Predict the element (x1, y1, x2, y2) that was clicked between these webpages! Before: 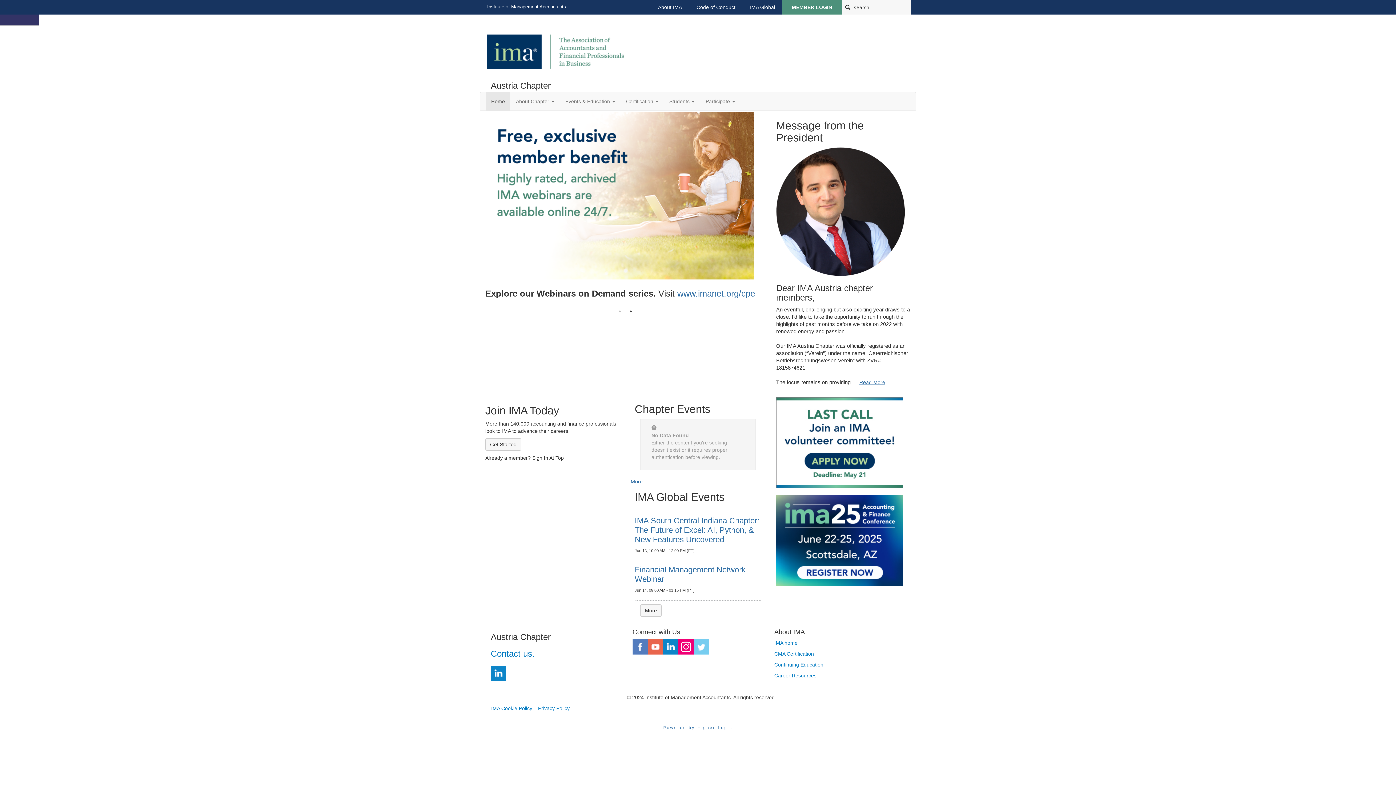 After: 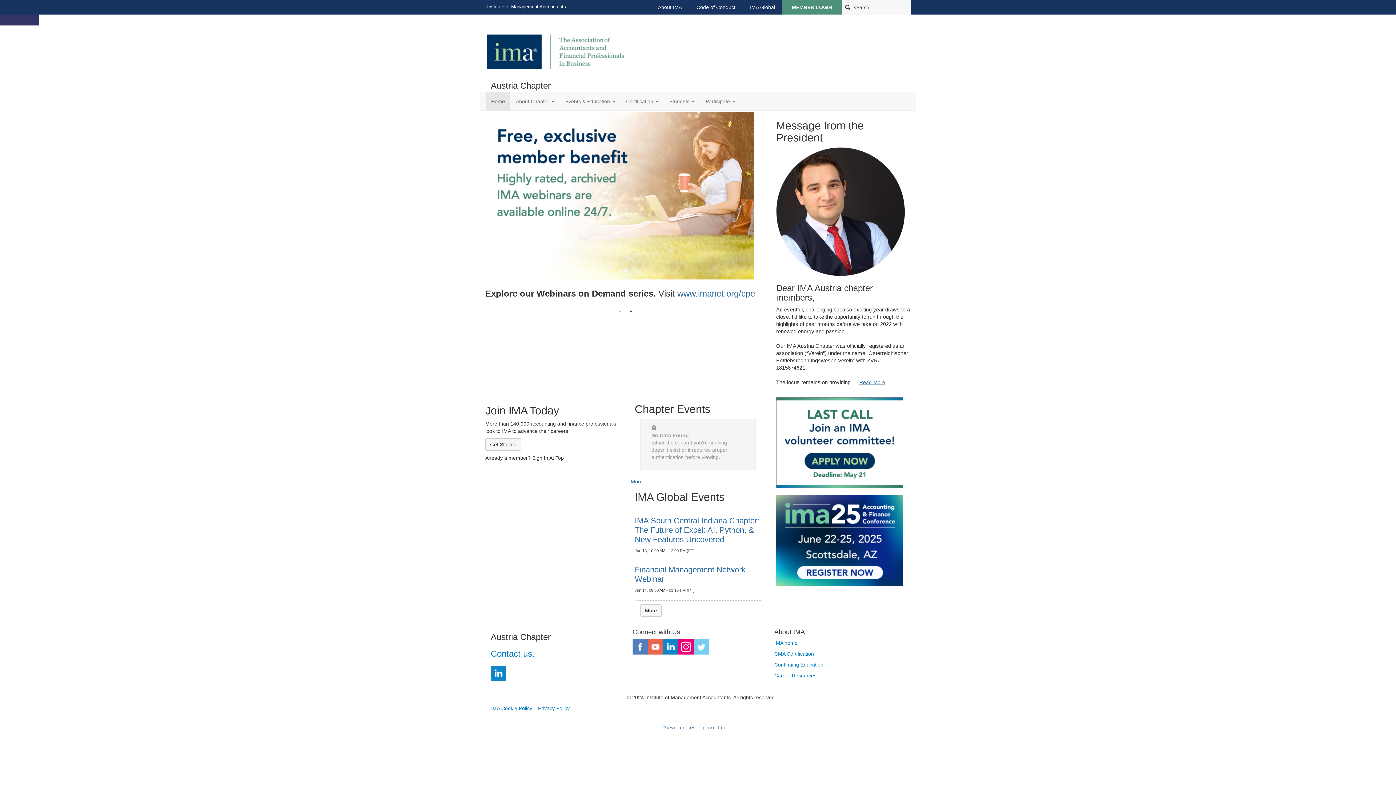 Action: label: Previous bbox: (476, 205, 483, 212)